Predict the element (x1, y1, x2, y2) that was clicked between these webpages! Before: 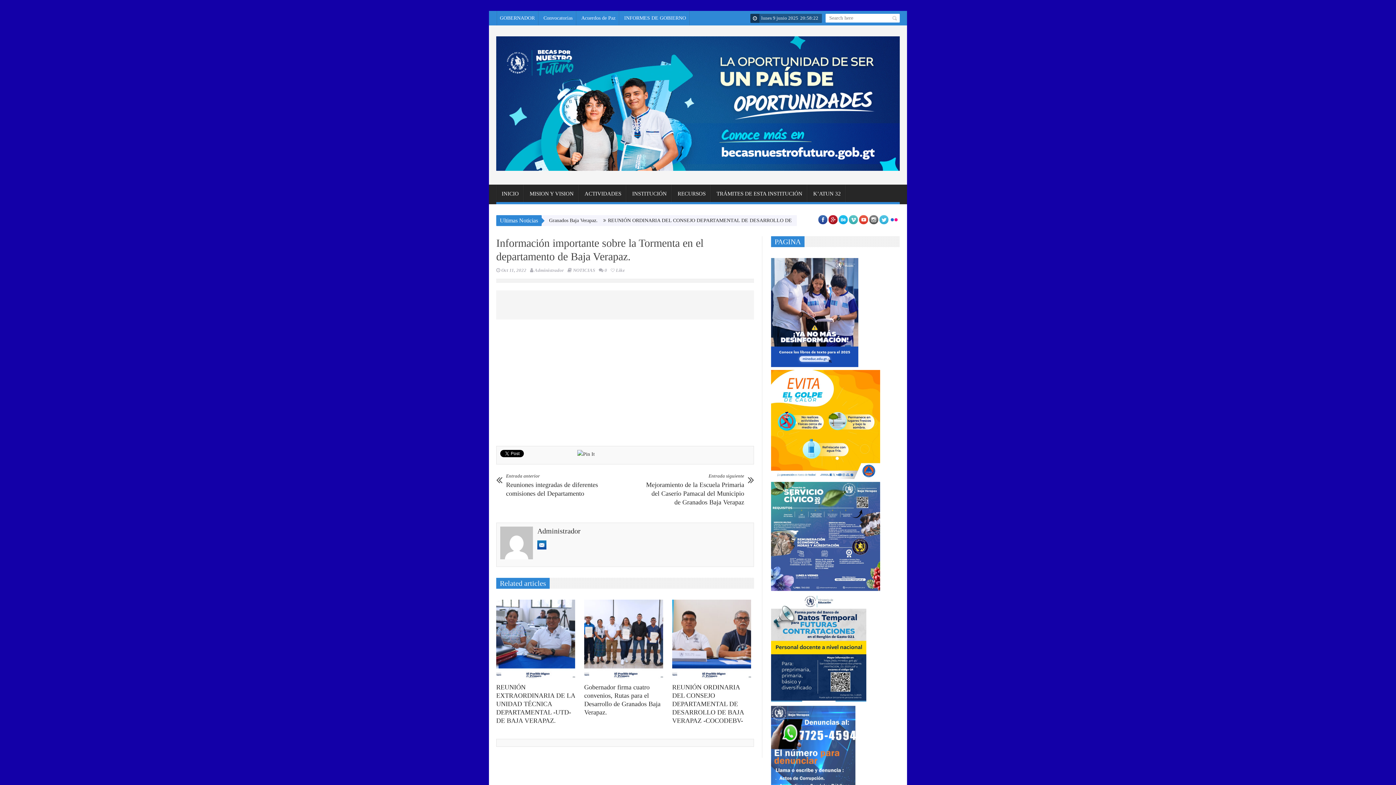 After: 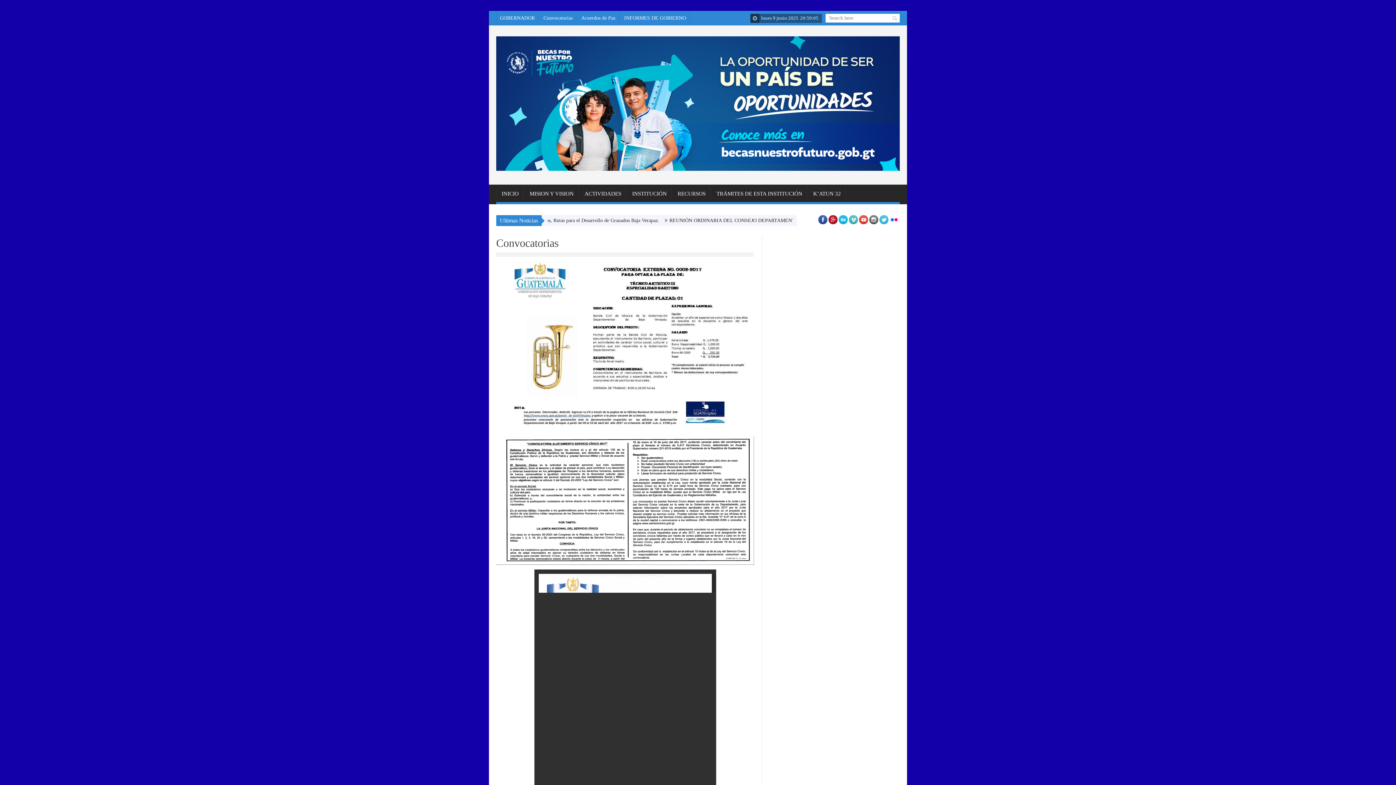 Action: label: Convocatorias bbox: (540, 10, 576, 25)